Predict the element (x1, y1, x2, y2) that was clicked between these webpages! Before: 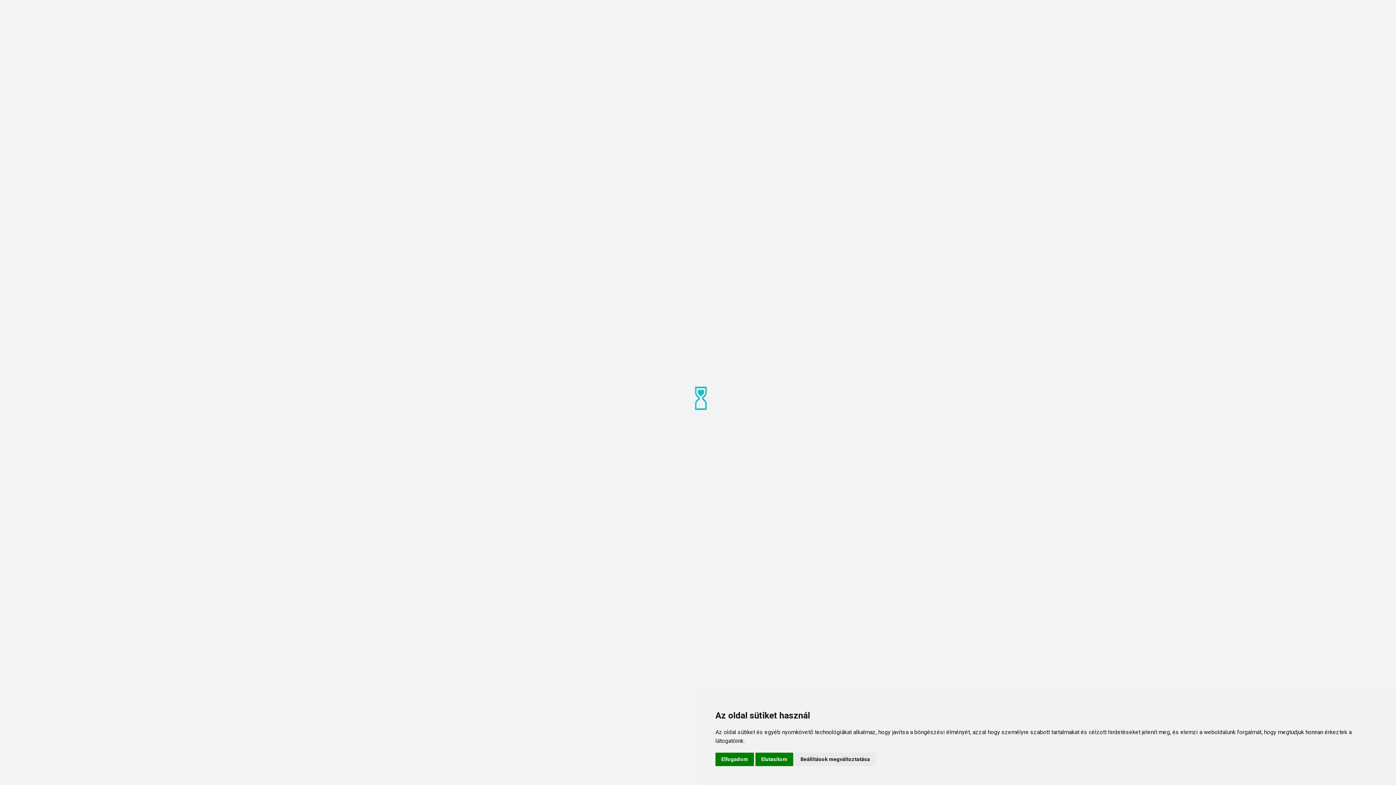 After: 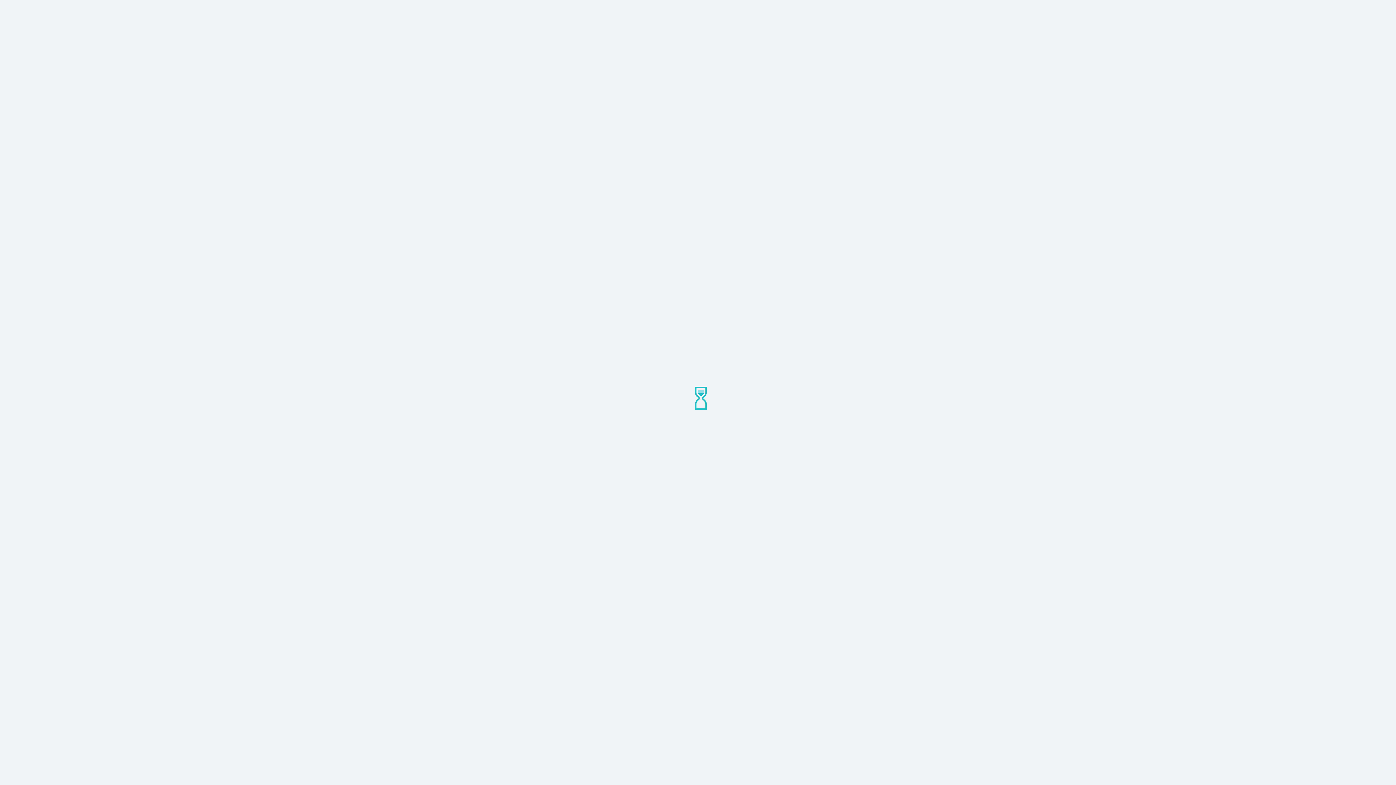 Action: label: Elutasítom bbox: (755, 753, 793, 766)